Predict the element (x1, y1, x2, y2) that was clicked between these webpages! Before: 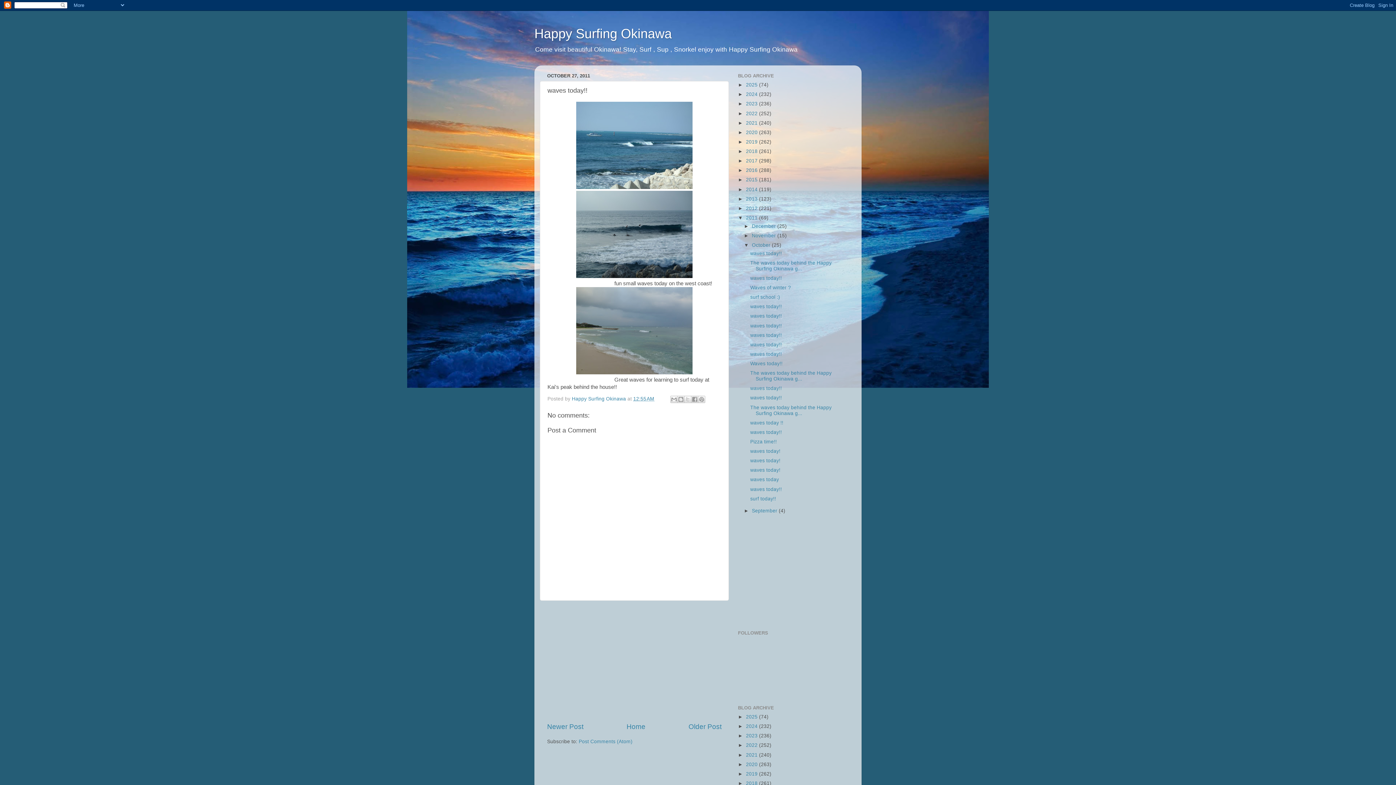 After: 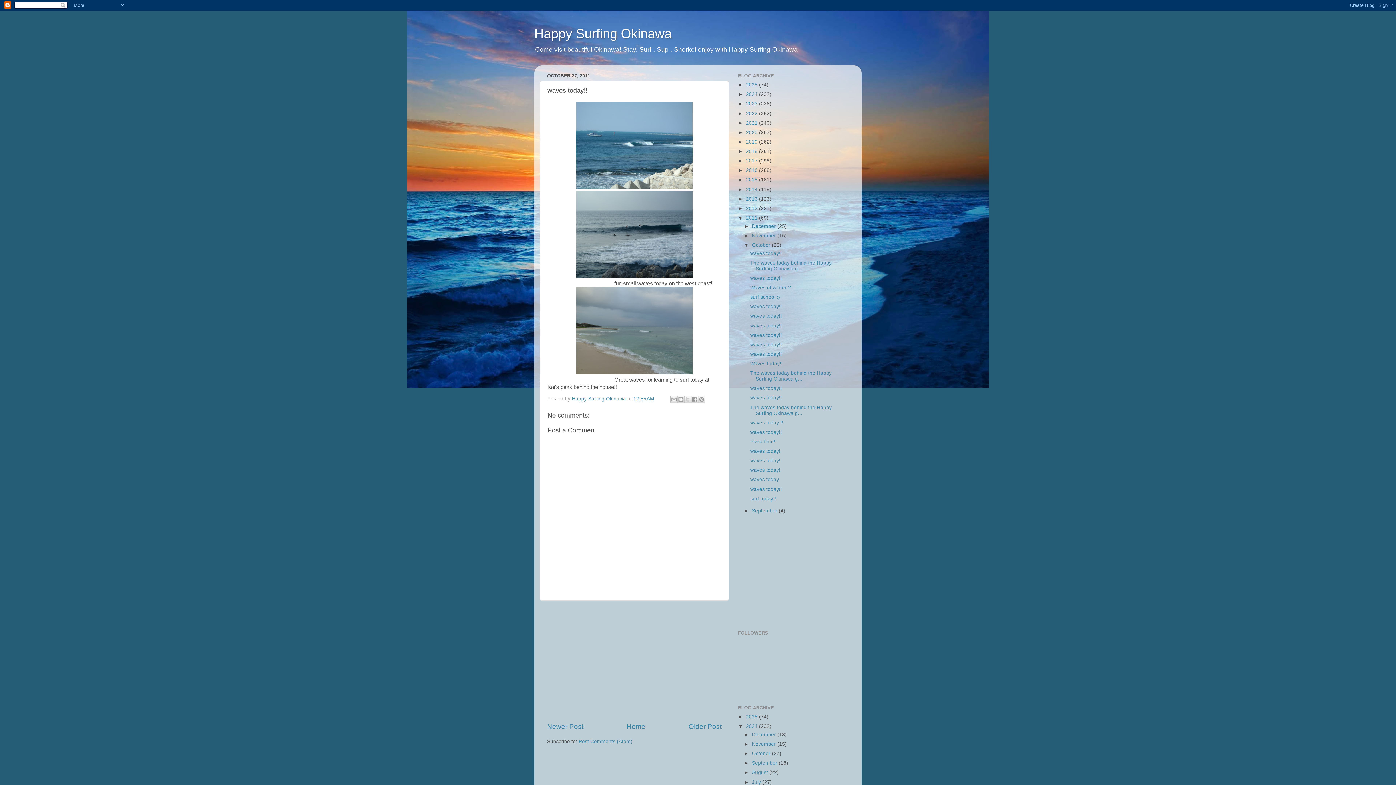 Action: bbox: (738, 724, 746, 729) label: ►  